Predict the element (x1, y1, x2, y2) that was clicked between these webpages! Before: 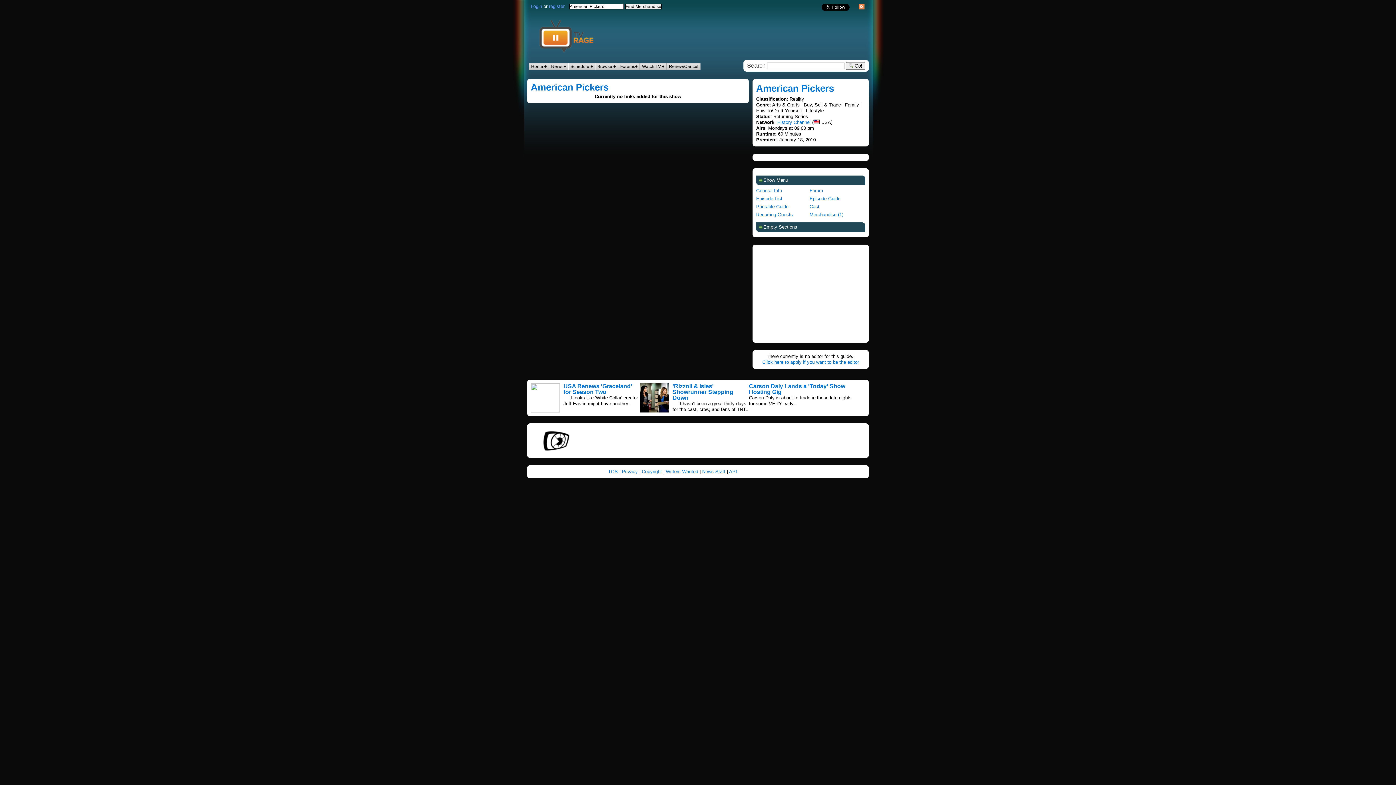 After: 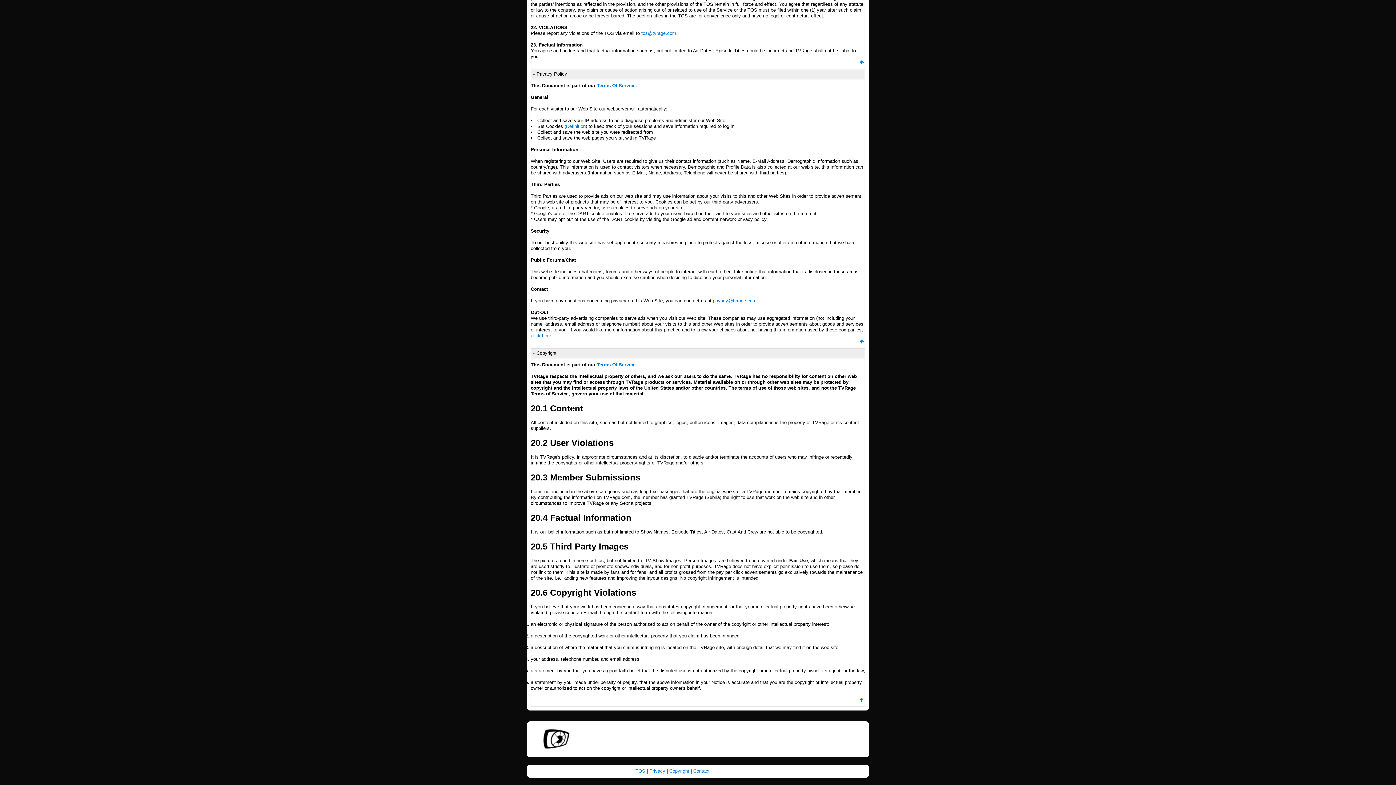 Action: bbox: (622, 469, 638, 474) label: Privacy